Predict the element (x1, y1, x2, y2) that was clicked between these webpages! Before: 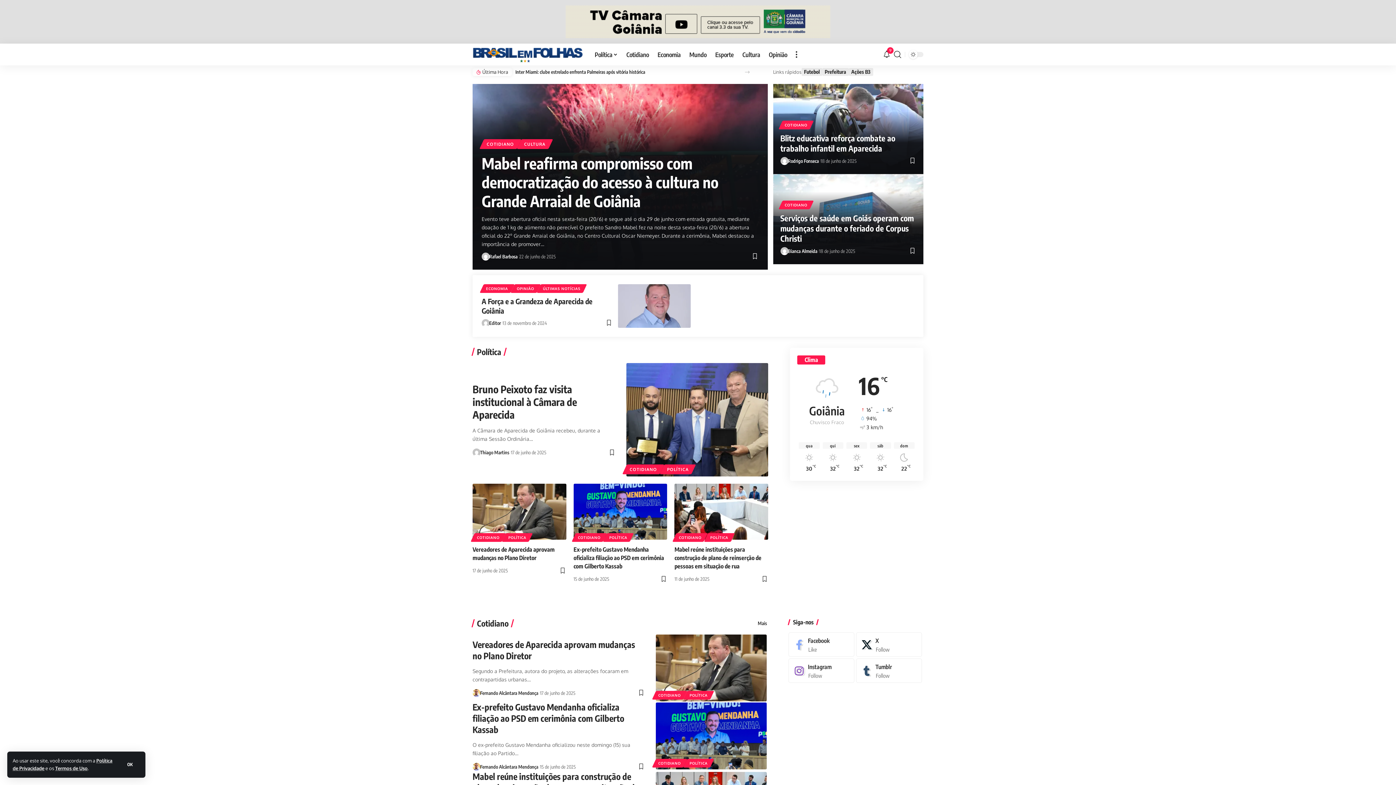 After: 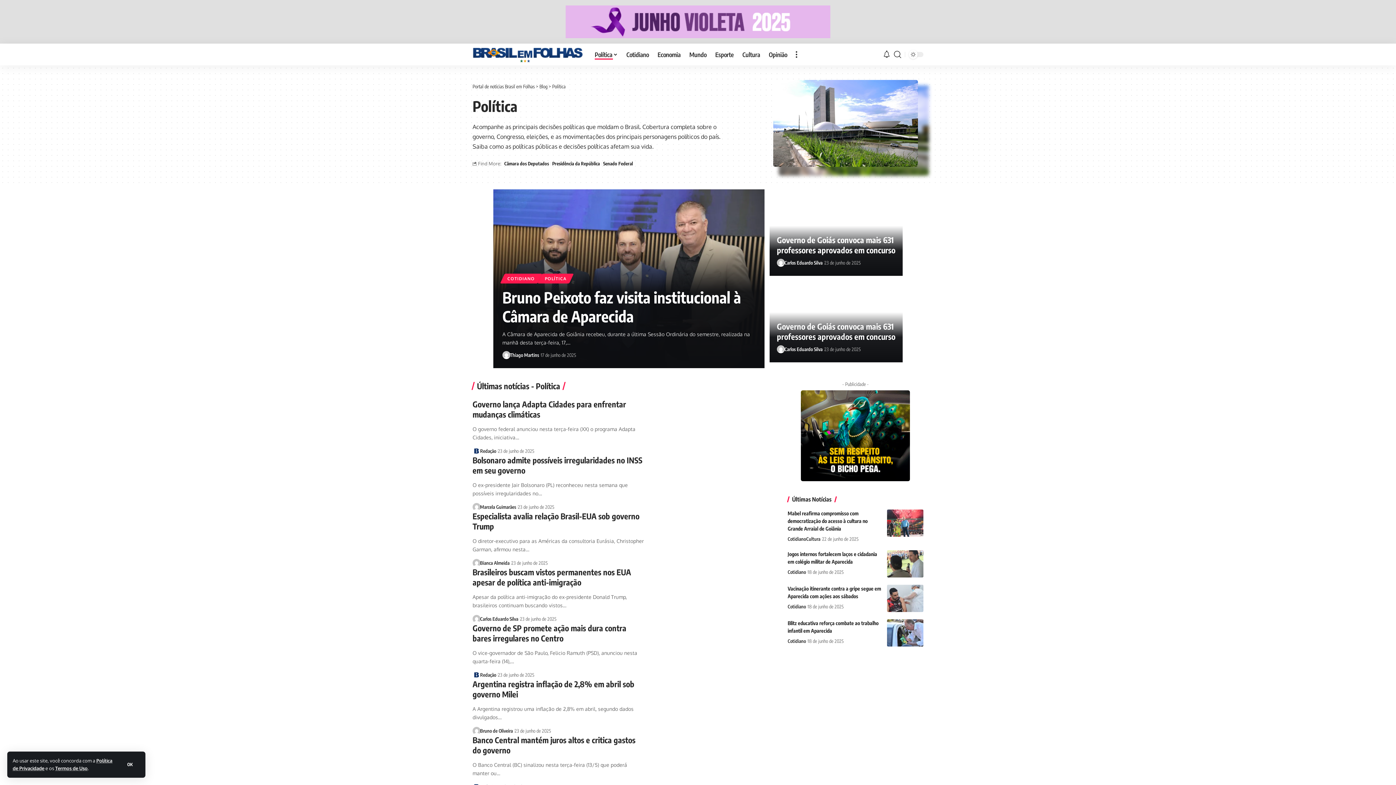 Action: bbox: (822, 68, 848, 76) label: Prefeitura